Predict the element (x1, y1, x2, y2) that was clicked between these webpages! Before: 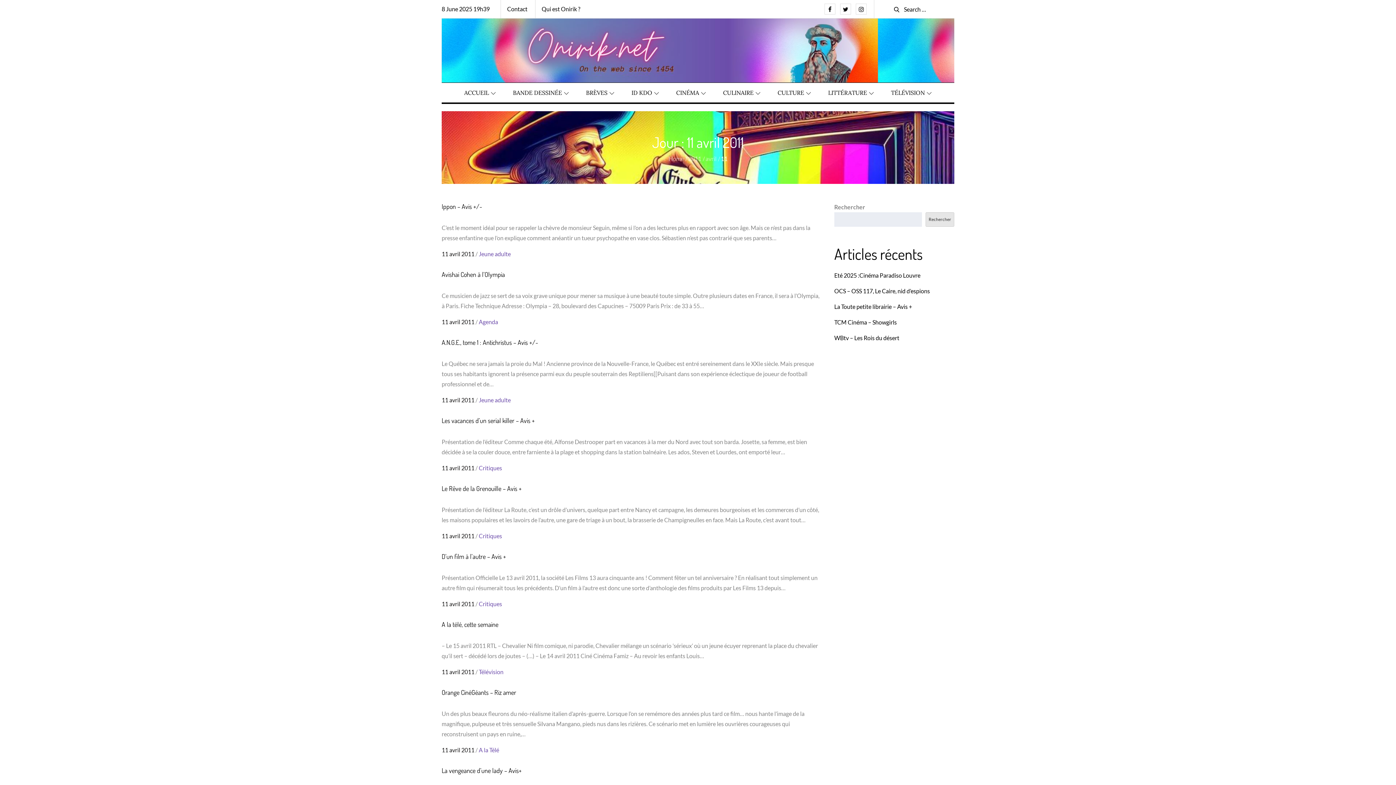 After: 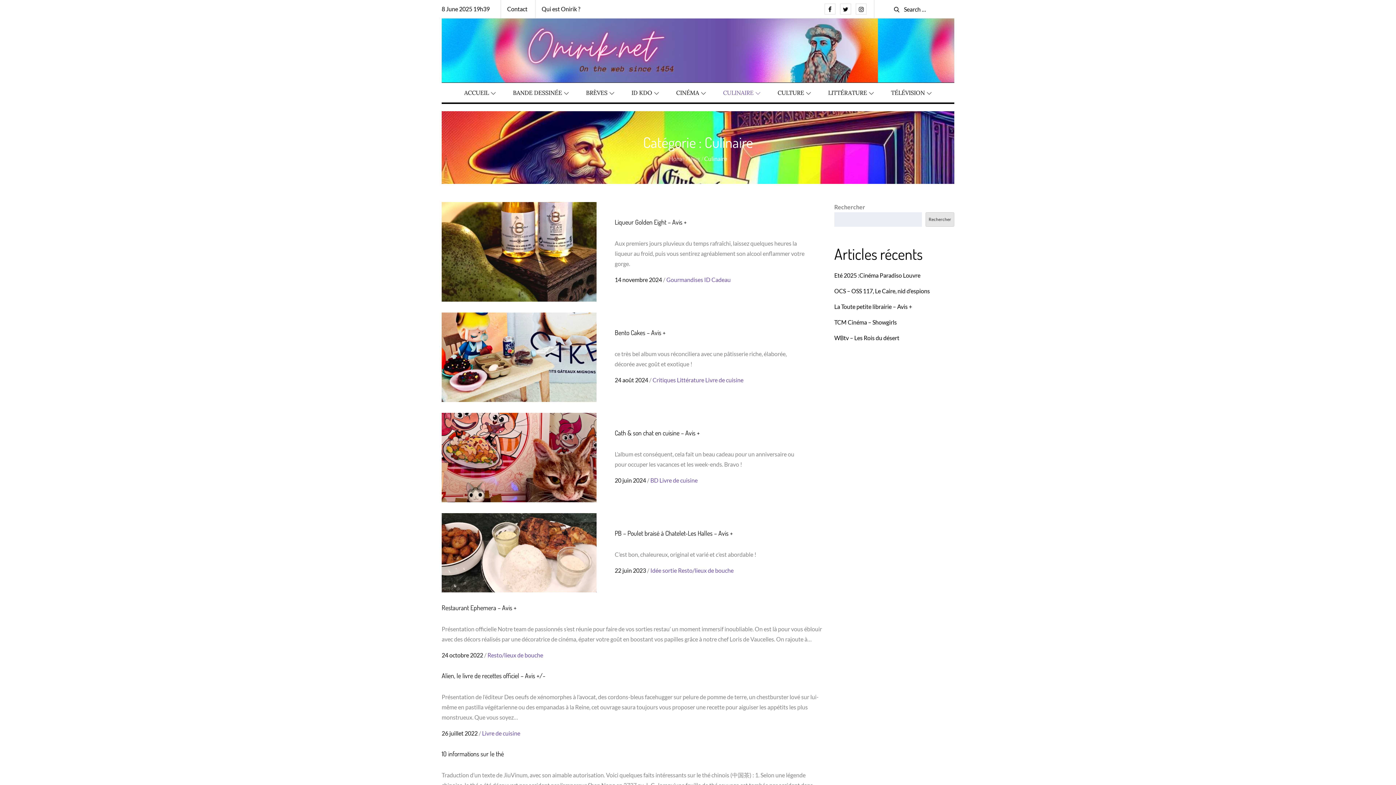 Action: label: CULINAIRE bbox: (715, 82, 768, 102)